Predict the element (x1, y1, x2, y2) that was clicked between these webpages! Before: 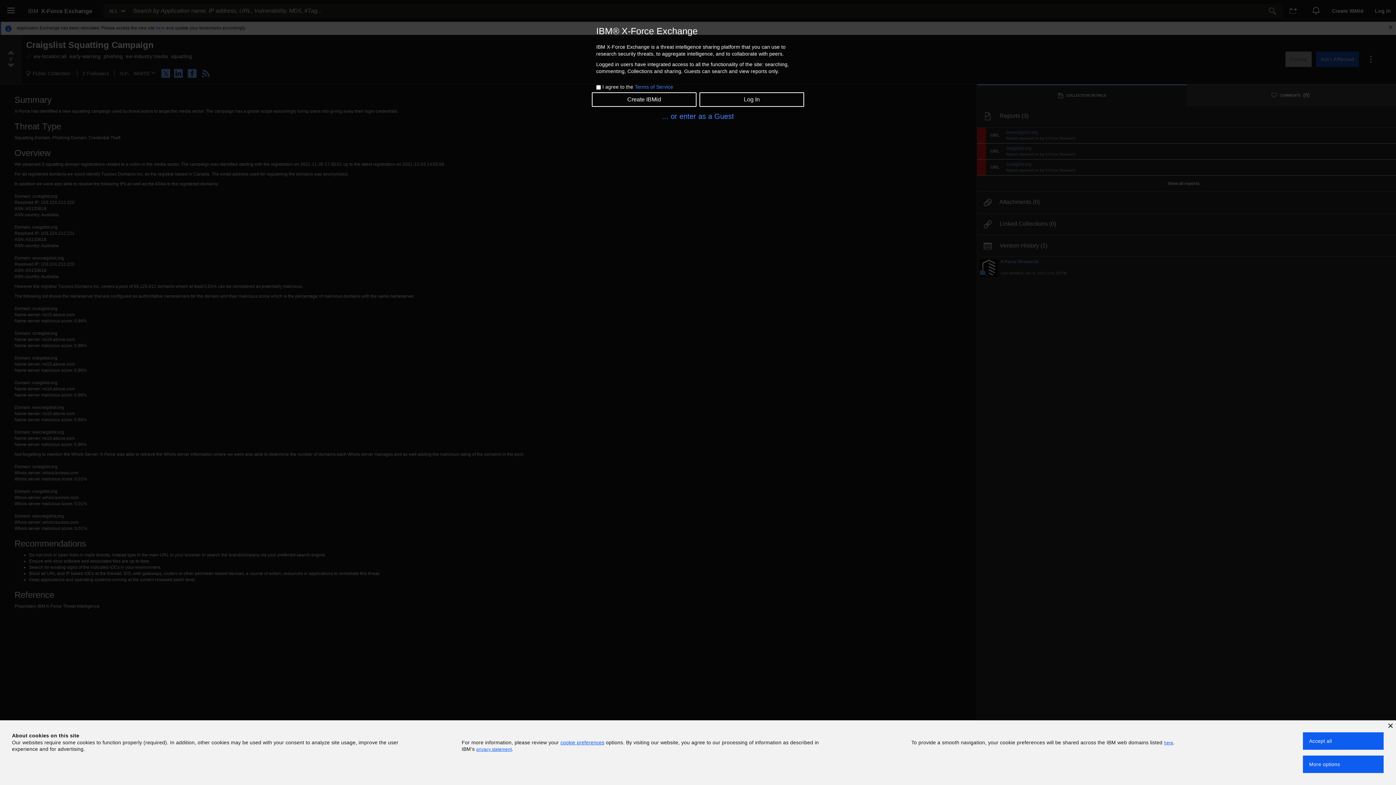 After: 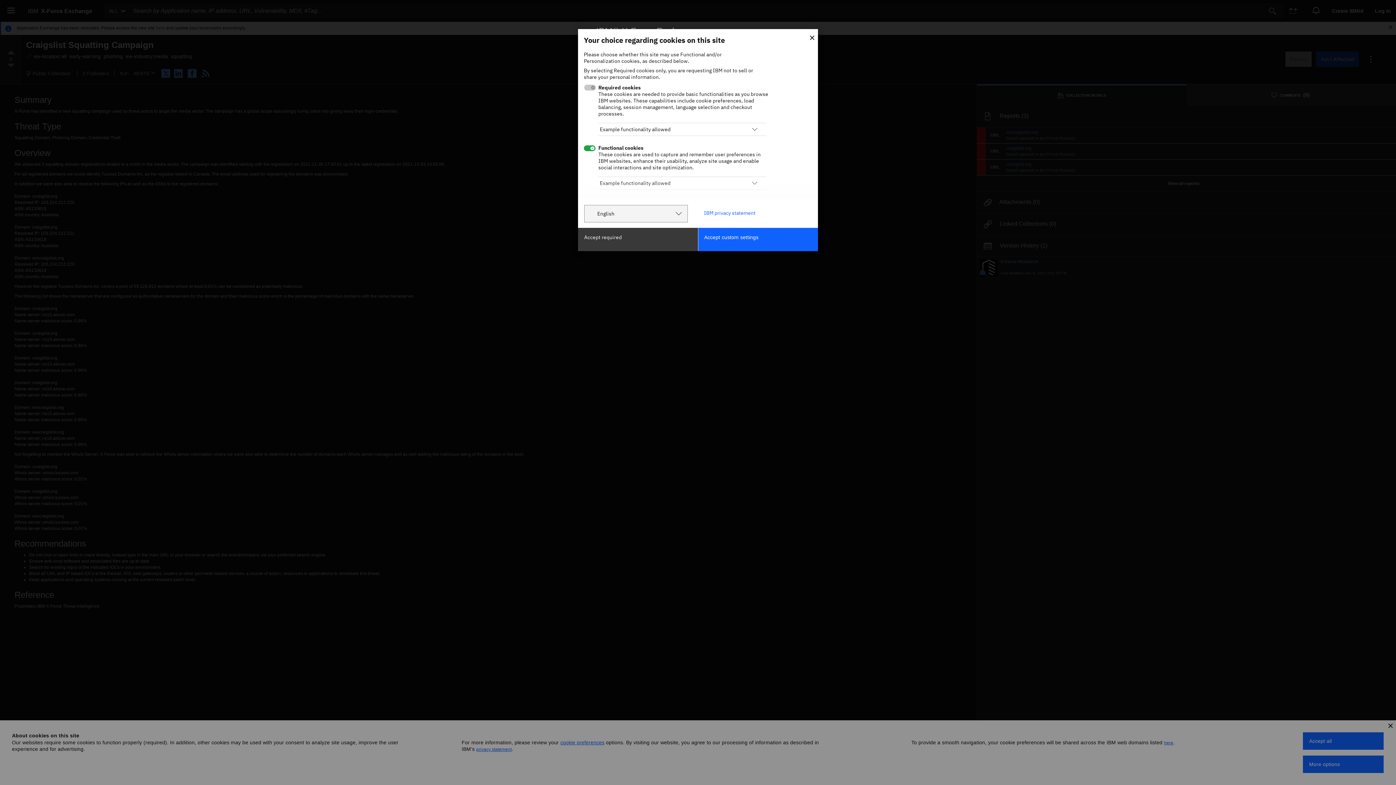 Action: label: More options bbox: (1303, 756, 1384, 773)